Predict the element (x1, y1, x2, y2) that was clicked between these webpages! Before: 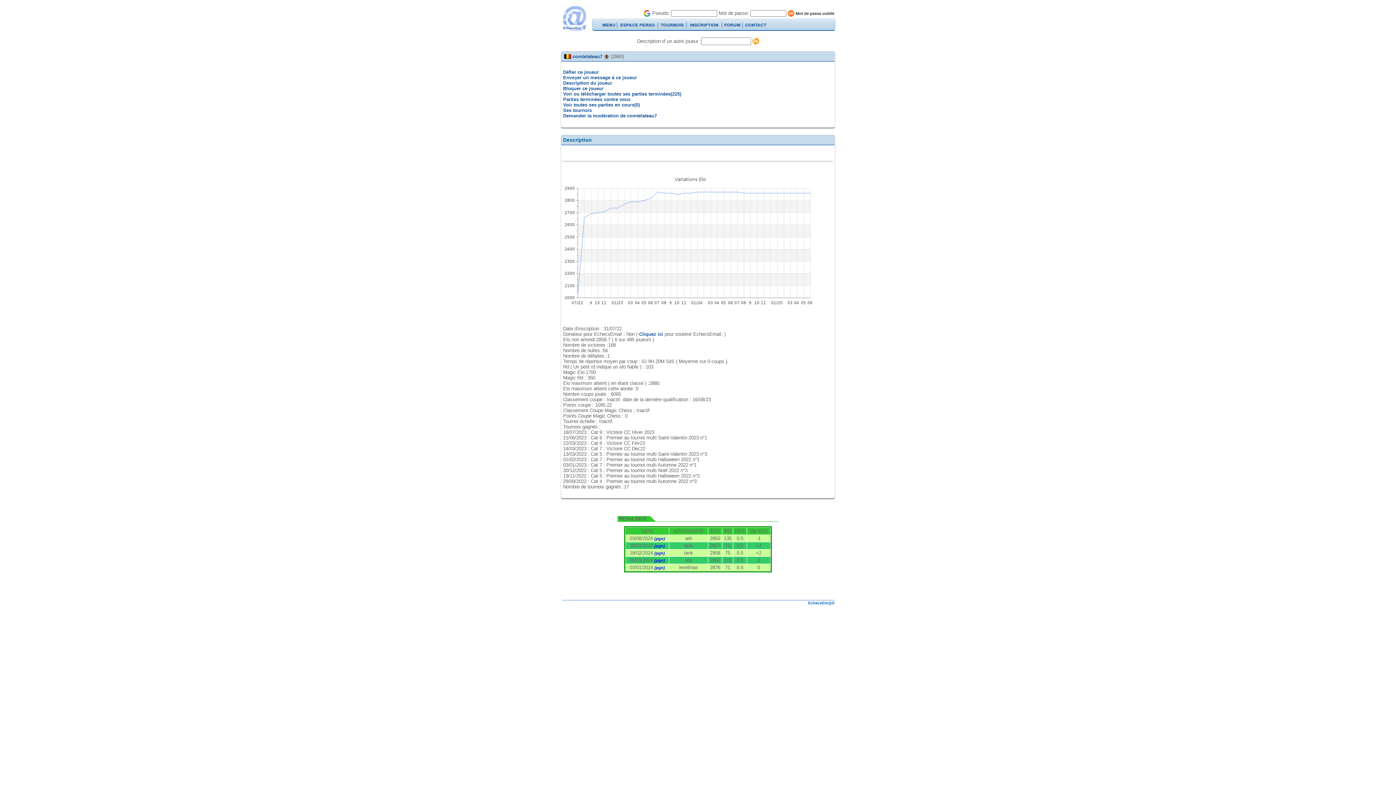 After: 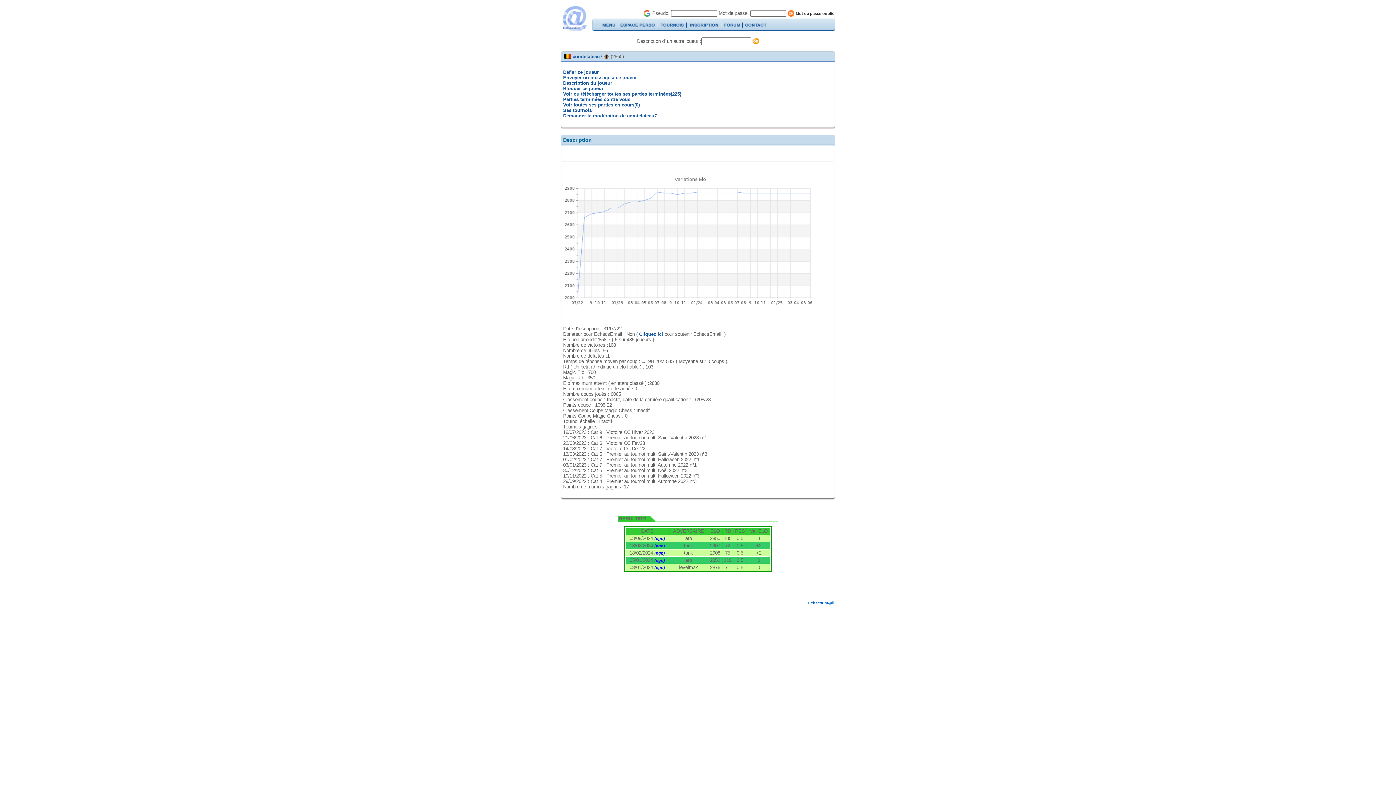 Action: label: (pgn) bbox: (654, 544, 665, 548)